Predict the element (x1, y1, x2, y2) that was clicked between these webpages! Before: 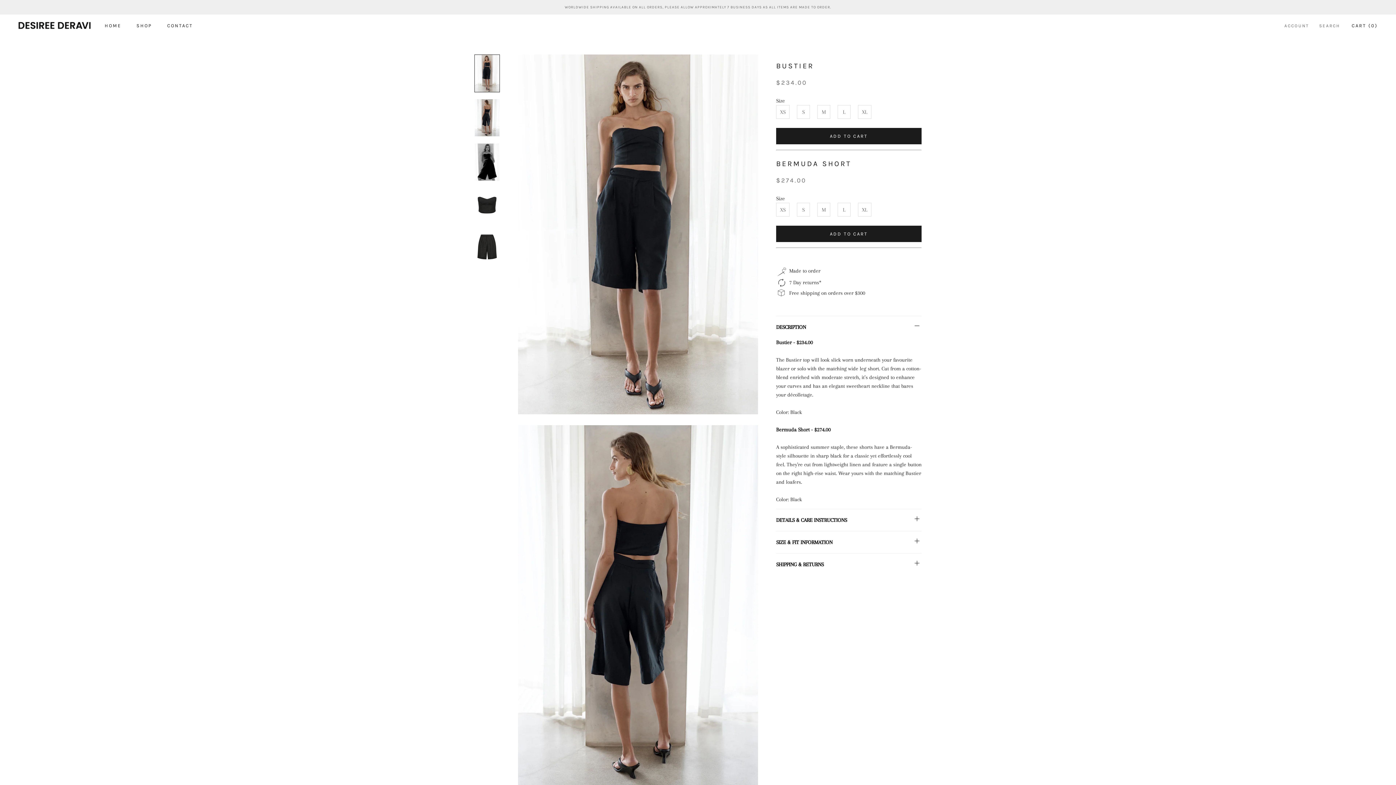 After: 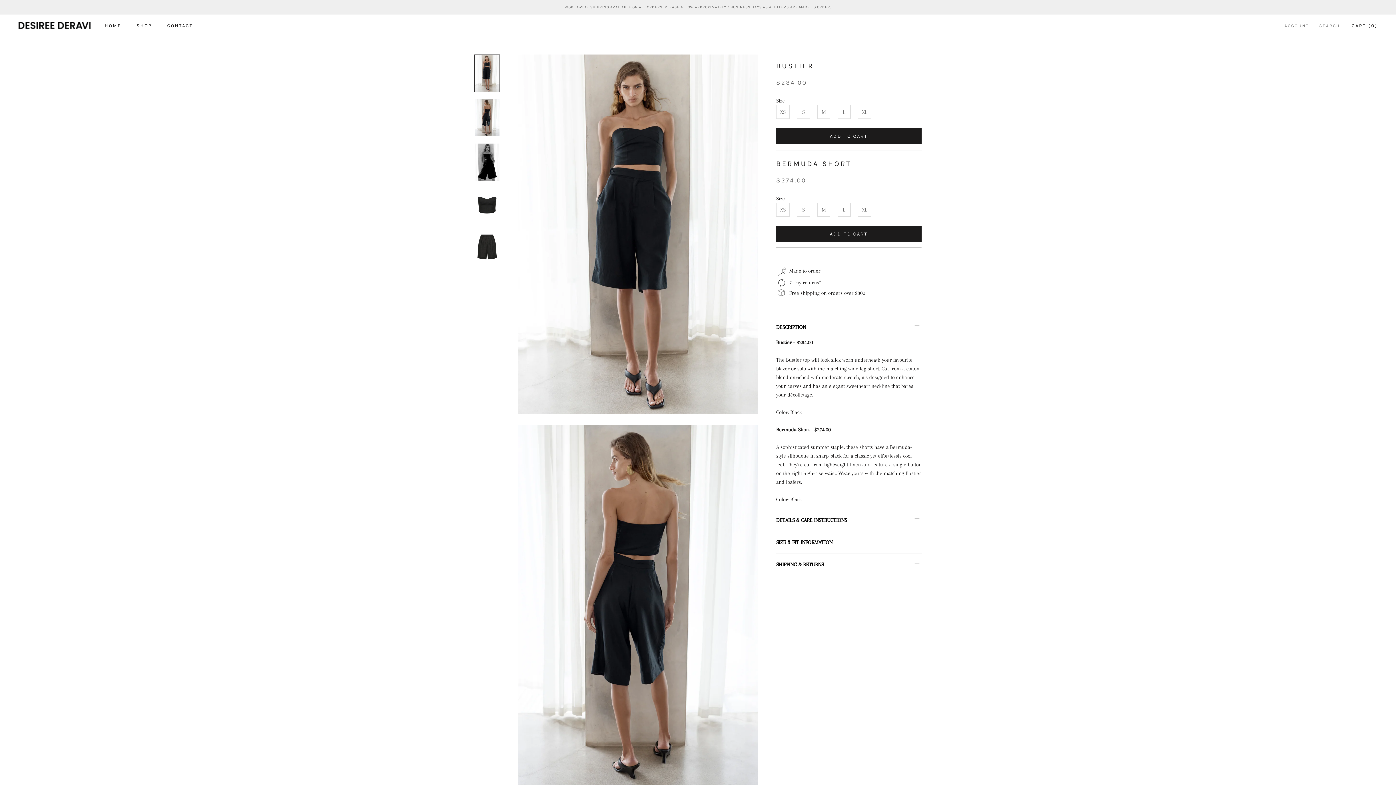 Action: label:  Made to order bbox: (776, 268, 820, 273)